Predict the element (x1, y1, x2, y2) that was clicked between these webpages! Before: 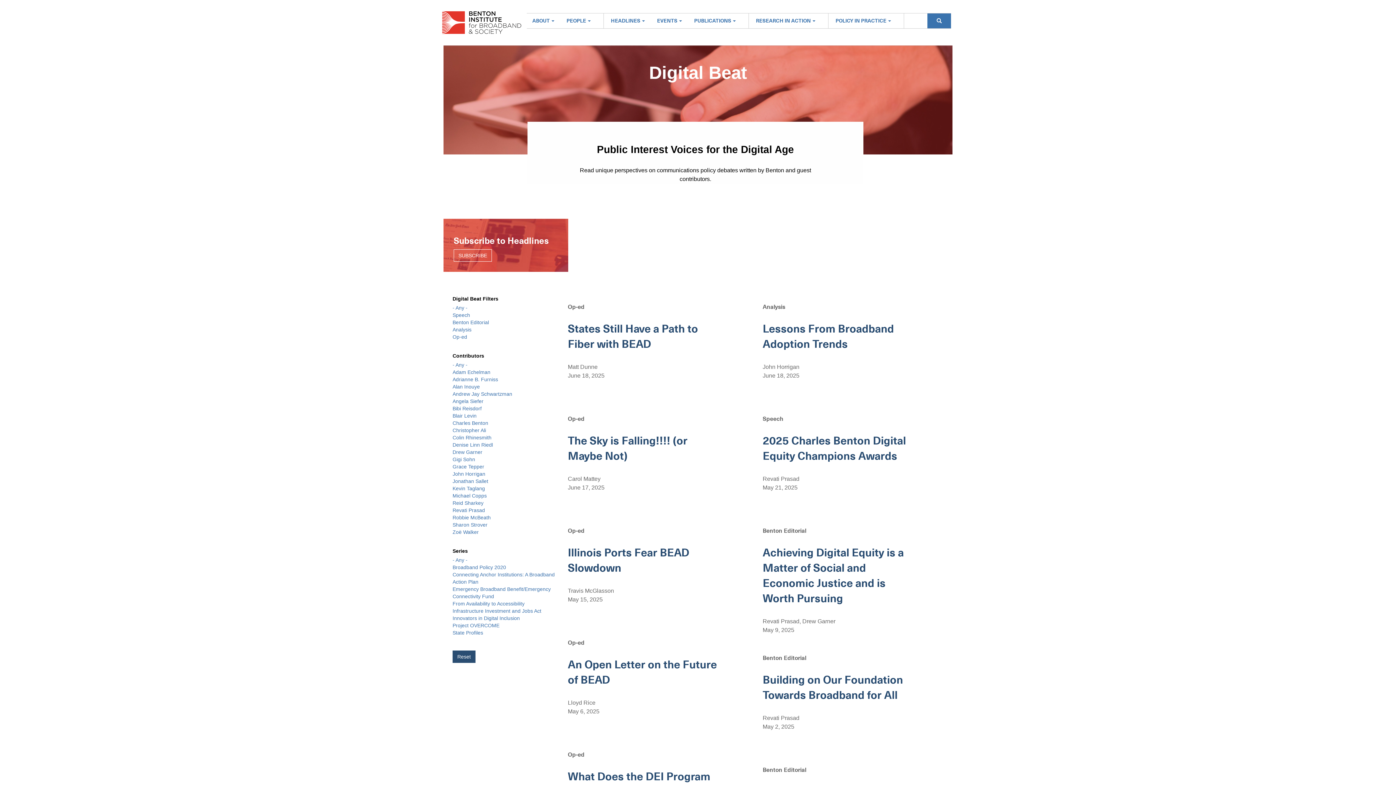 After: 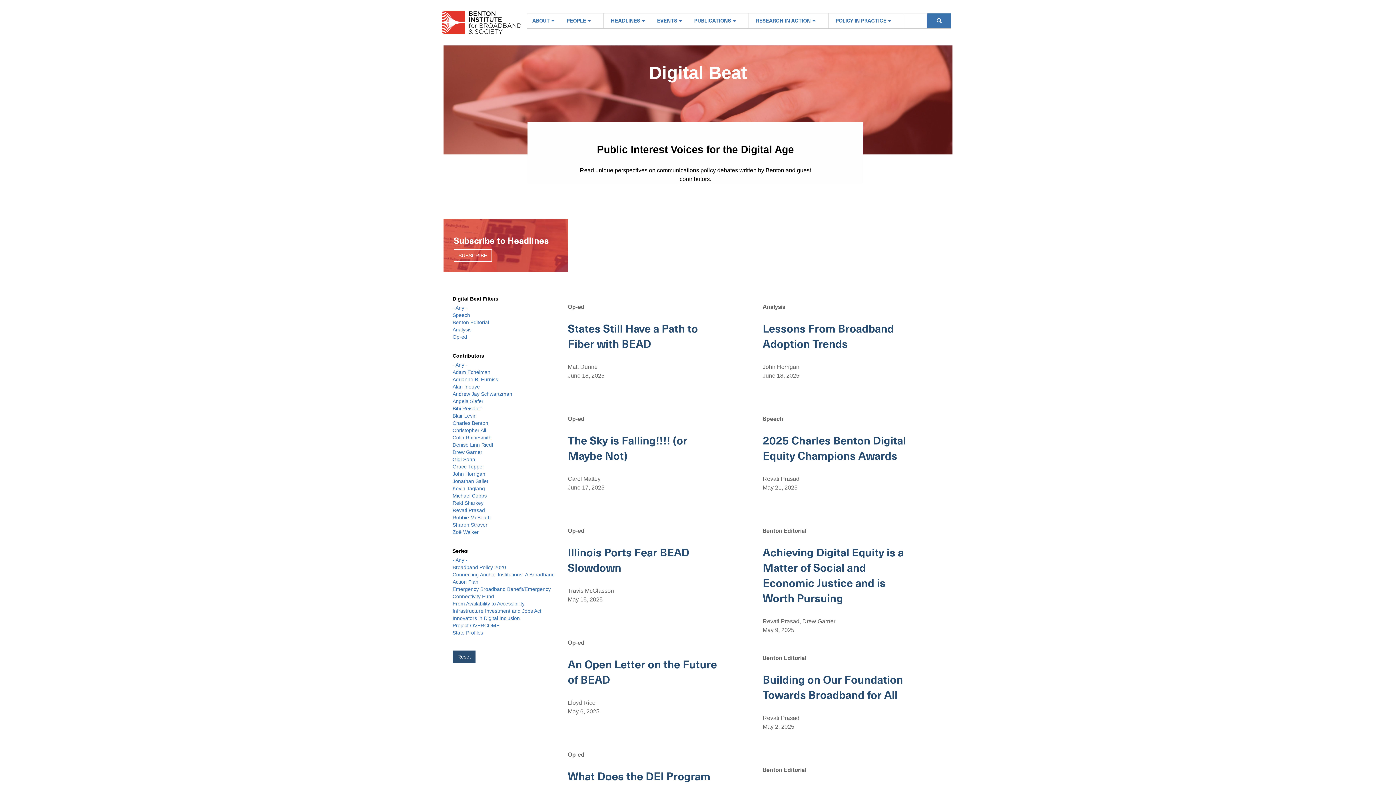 Action: label: Op-ed bbox: (452, 334, 467, 340)